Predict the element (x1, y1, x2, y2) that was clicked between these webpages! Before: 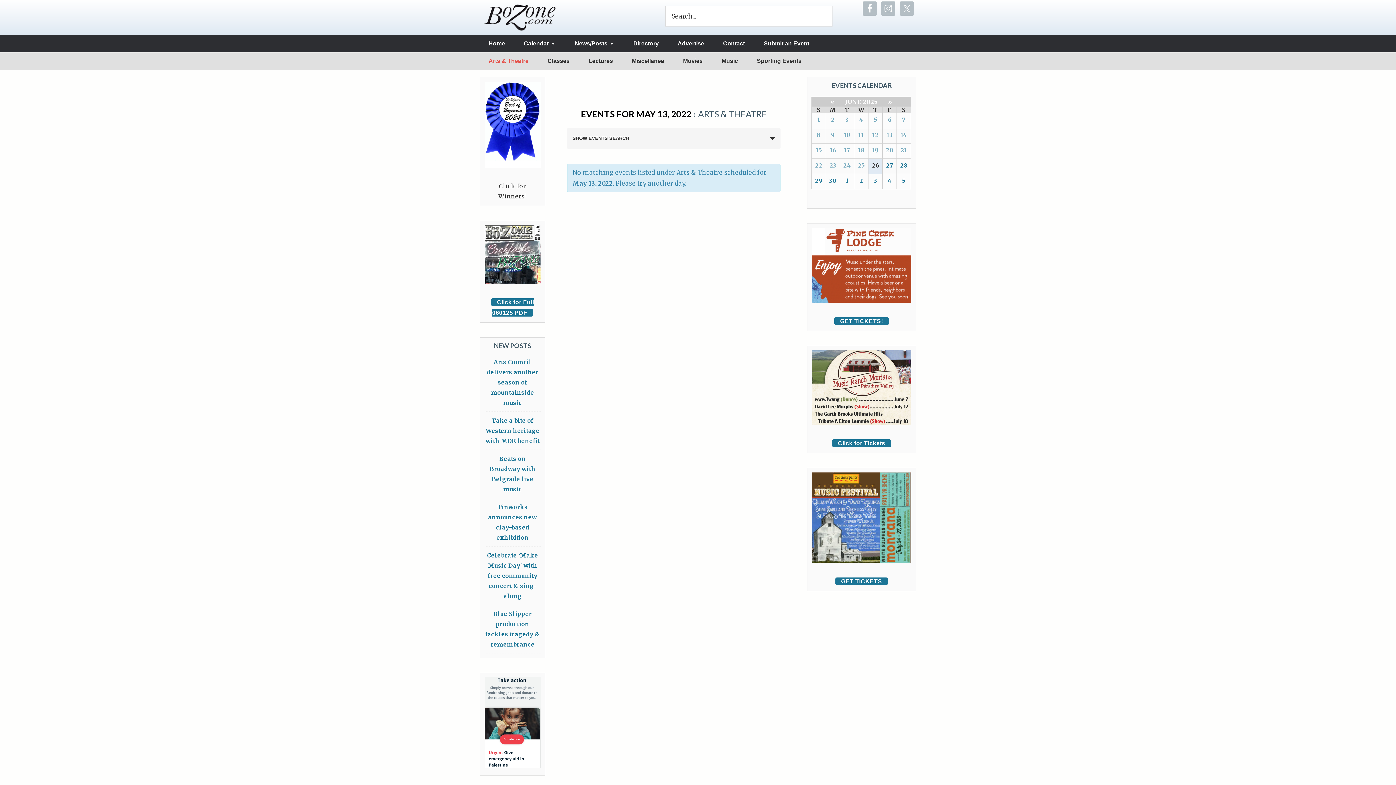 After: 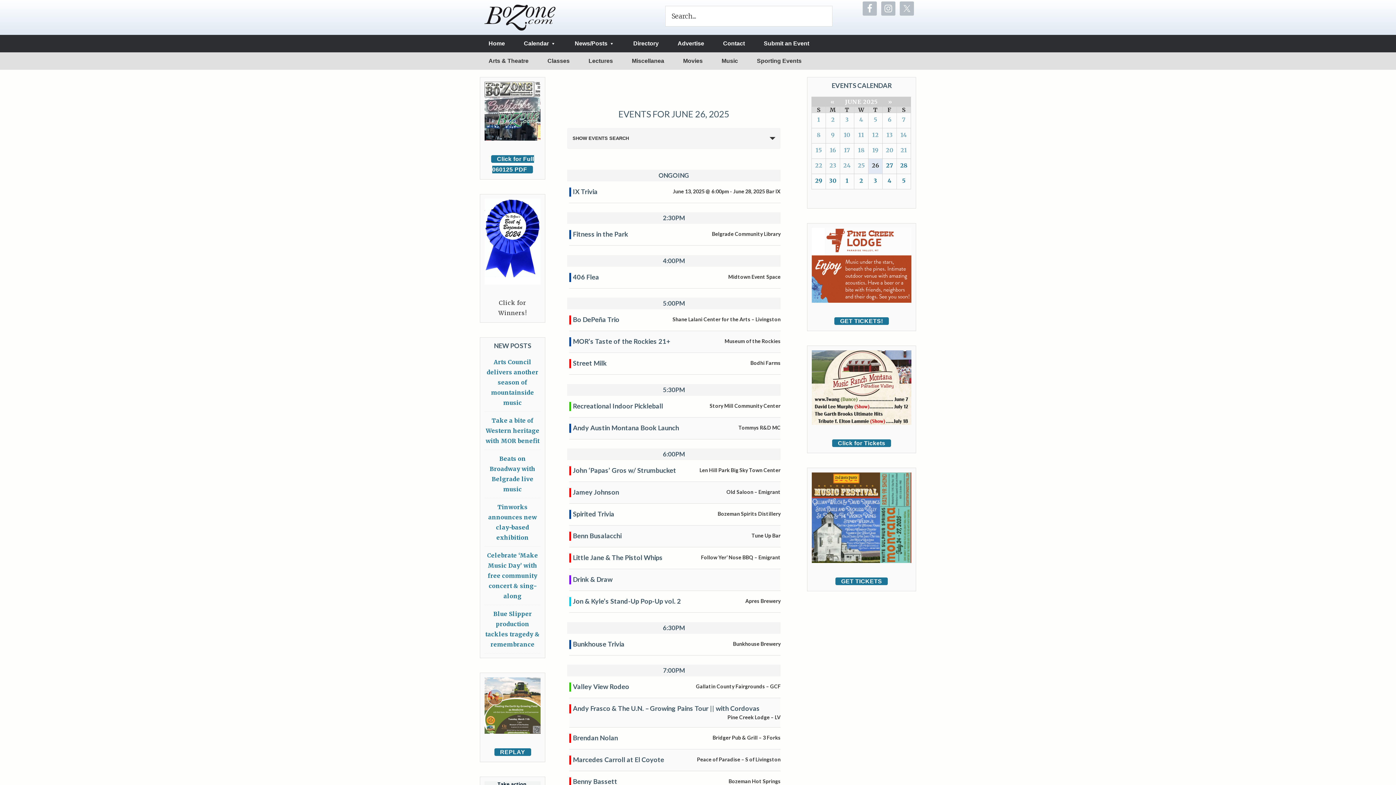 Action: label: EVENTS FOR MAY 13, 2022 bbox: (581, 108, 691, 119)